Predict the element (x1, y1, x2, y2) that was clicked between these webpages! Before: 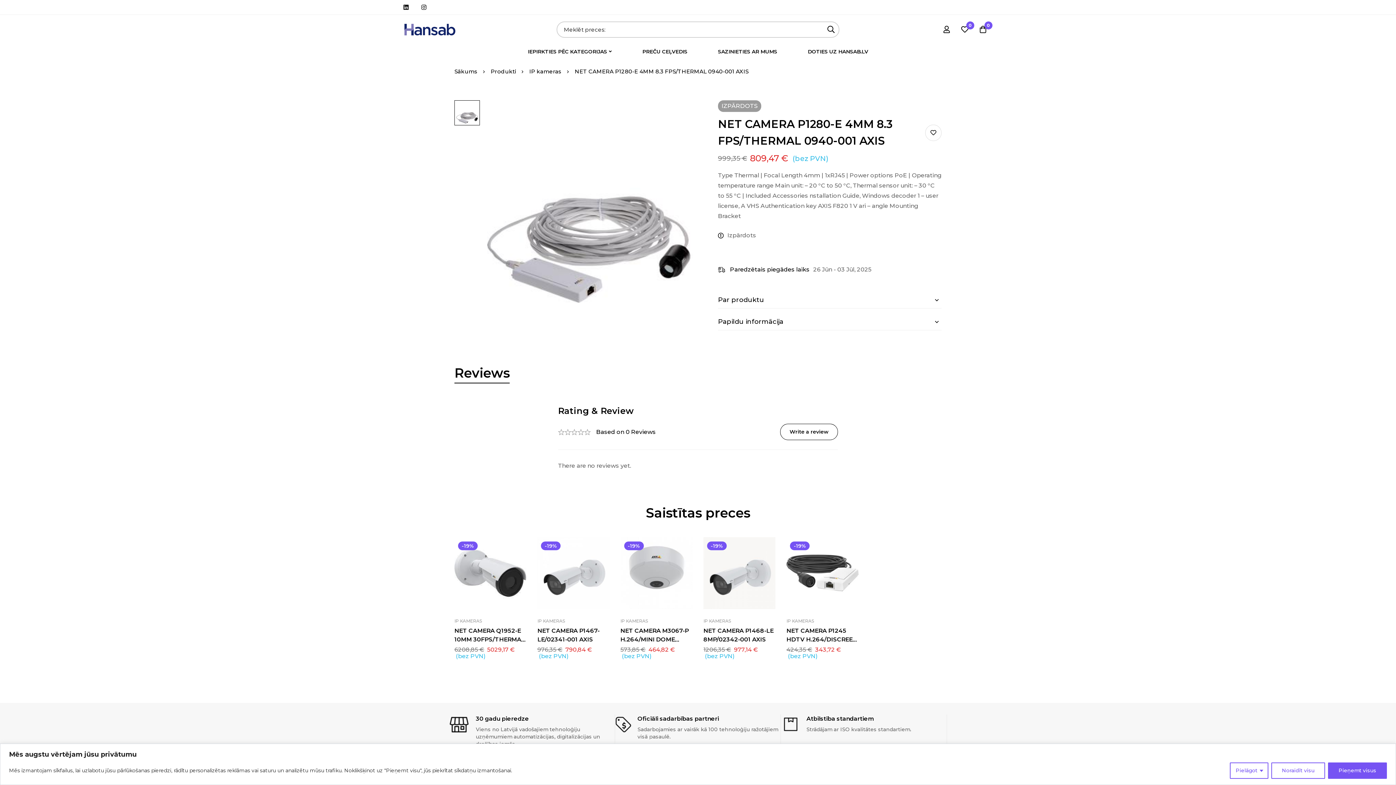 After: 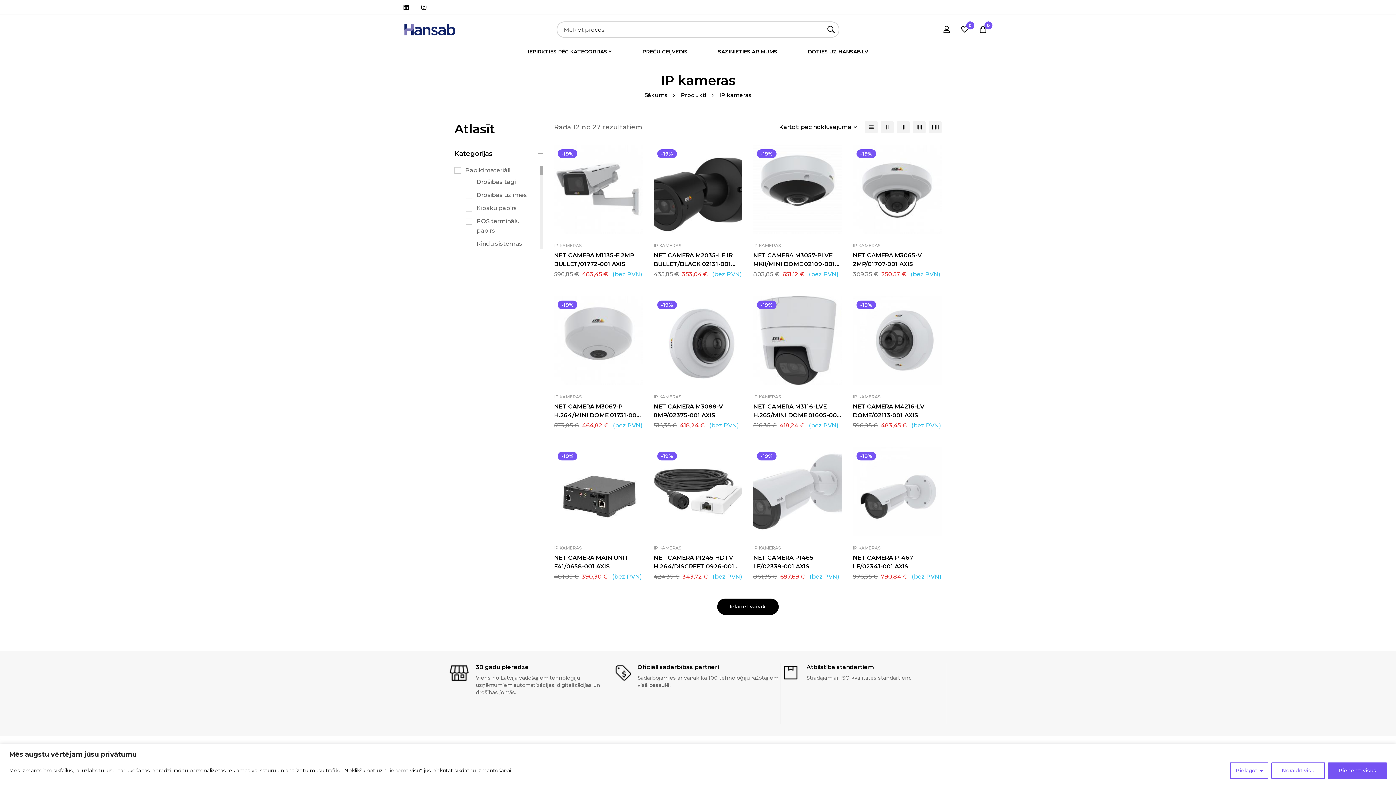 Action: bbox: (703, 618, 731, 624) label: IP KAMERAS